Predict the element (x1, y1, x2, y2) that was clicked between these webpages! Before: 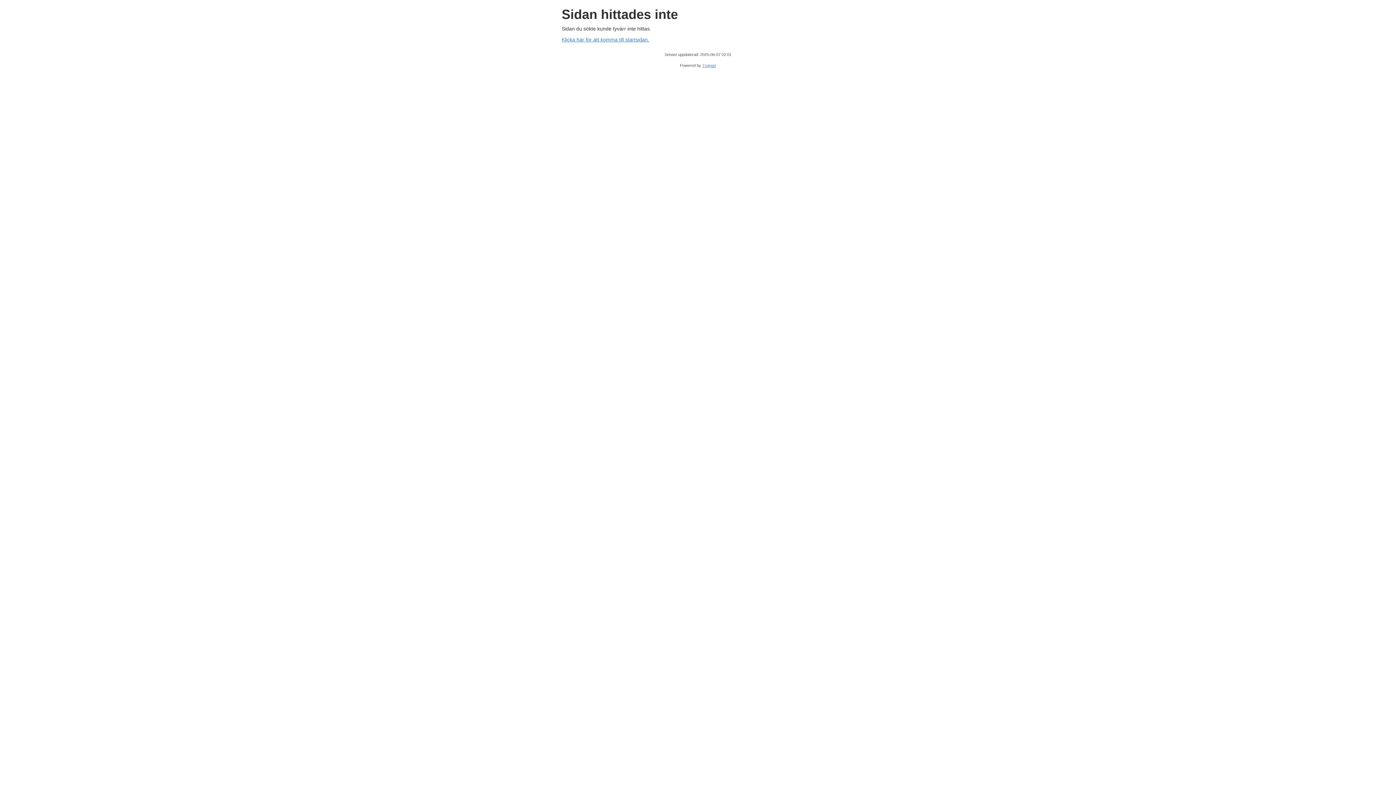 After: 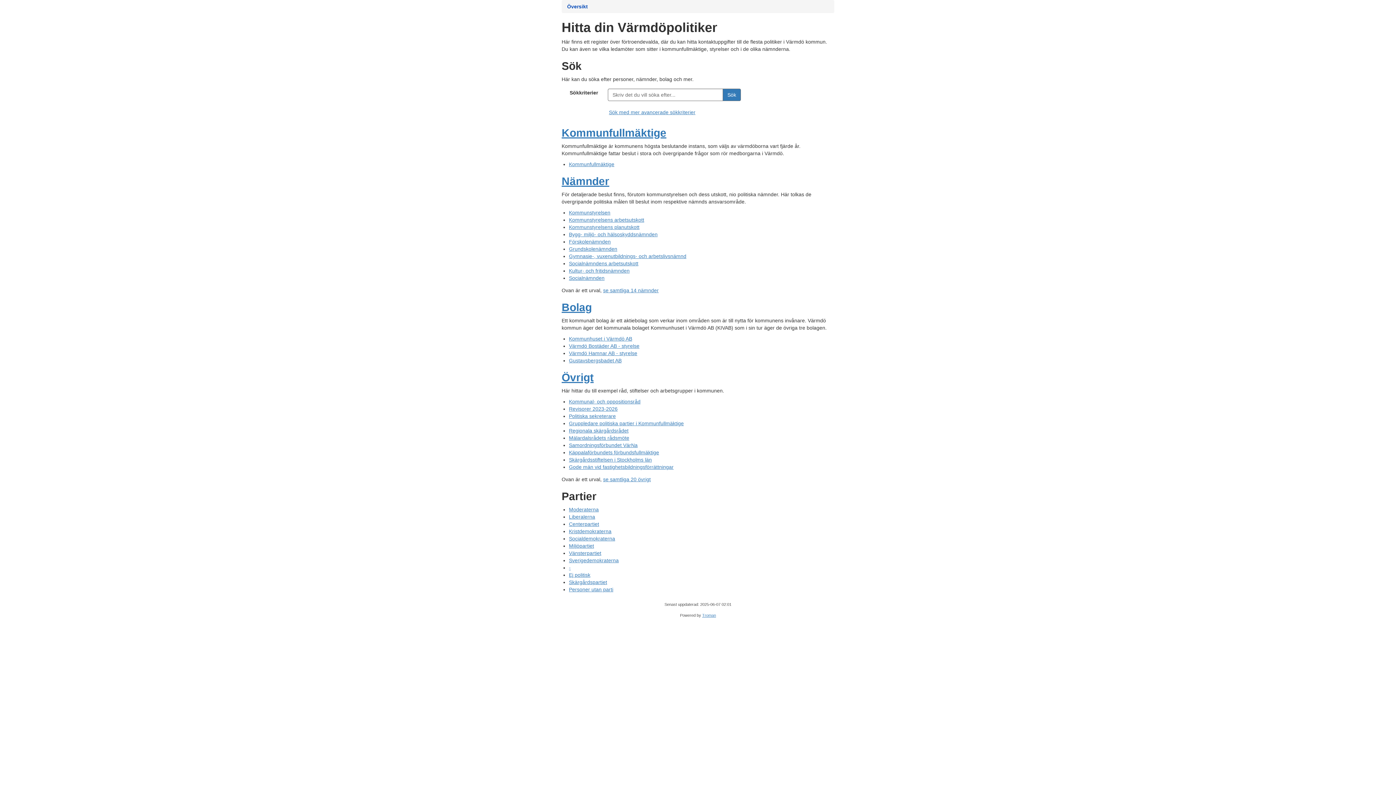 Action: label: Klicka här för att komma till startsidan. bbox: (561, 36, 649, 42)